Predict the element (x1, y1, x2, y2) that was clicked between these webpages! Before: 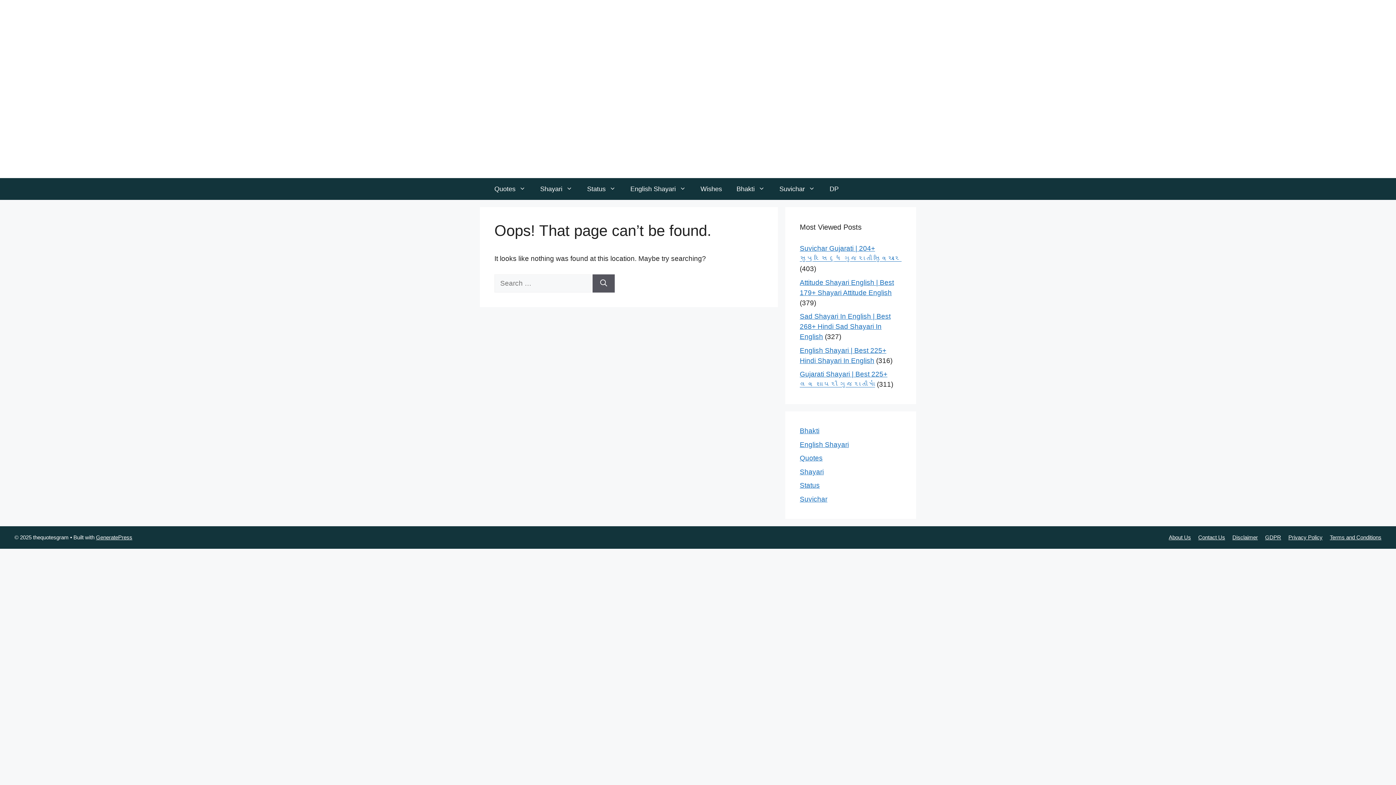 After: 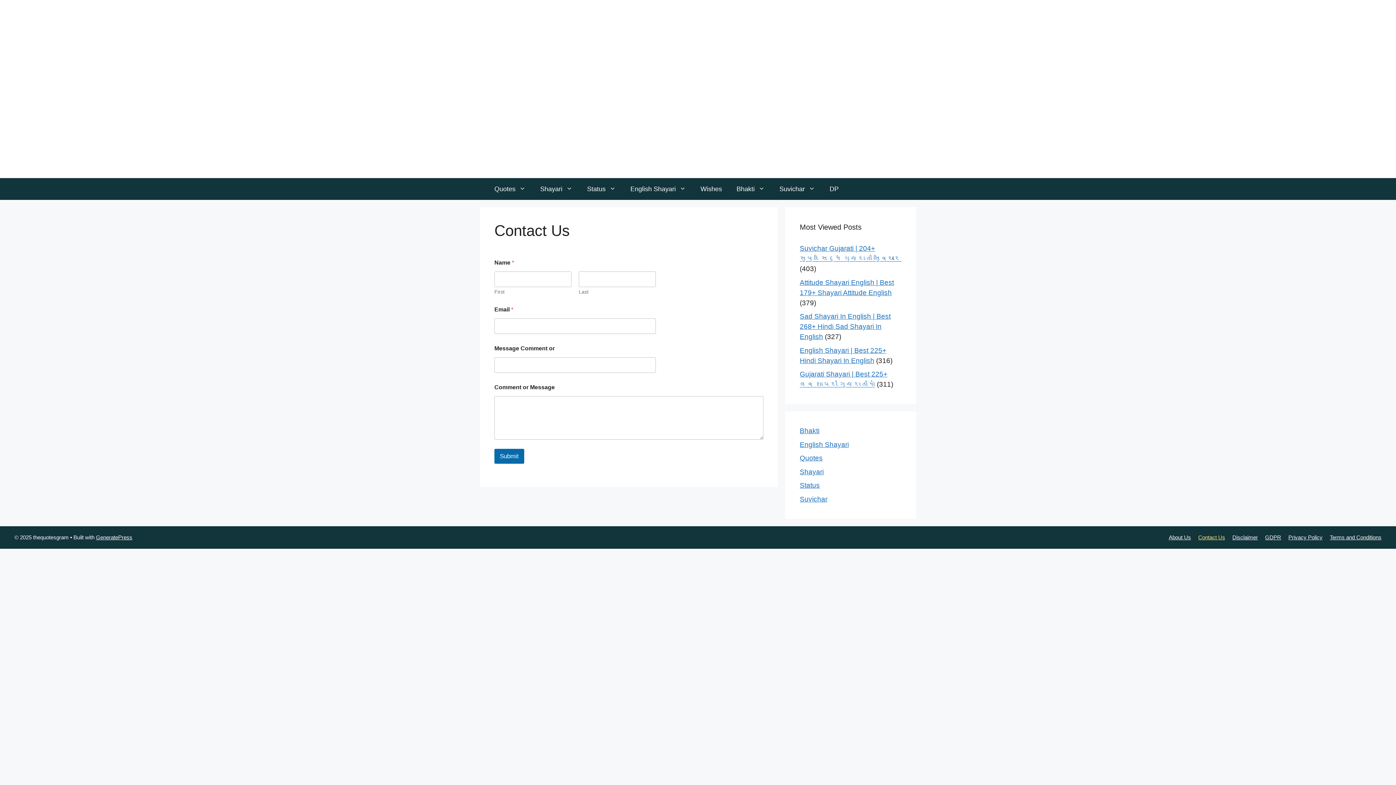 Action: bbox: (1198, 534, 1225, 540) label: Contact Us